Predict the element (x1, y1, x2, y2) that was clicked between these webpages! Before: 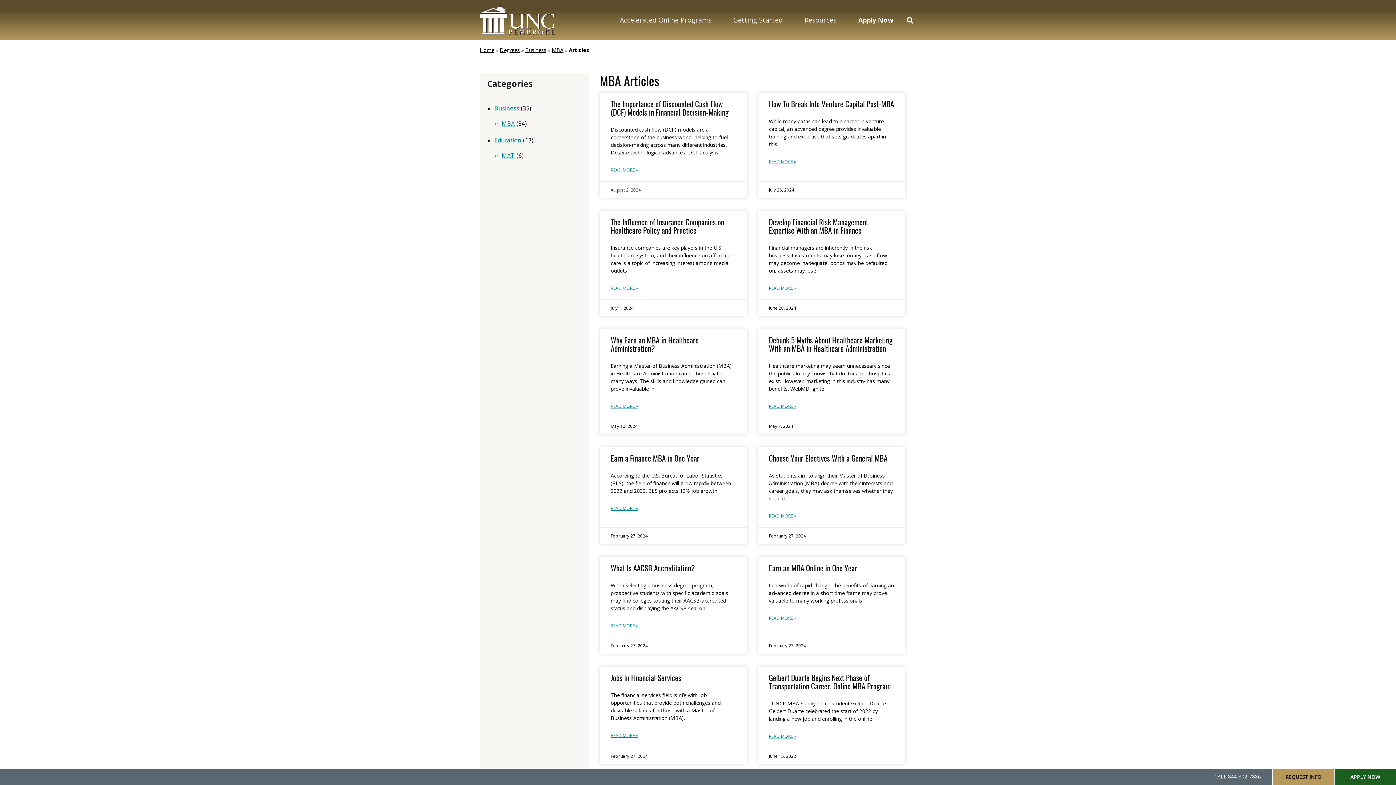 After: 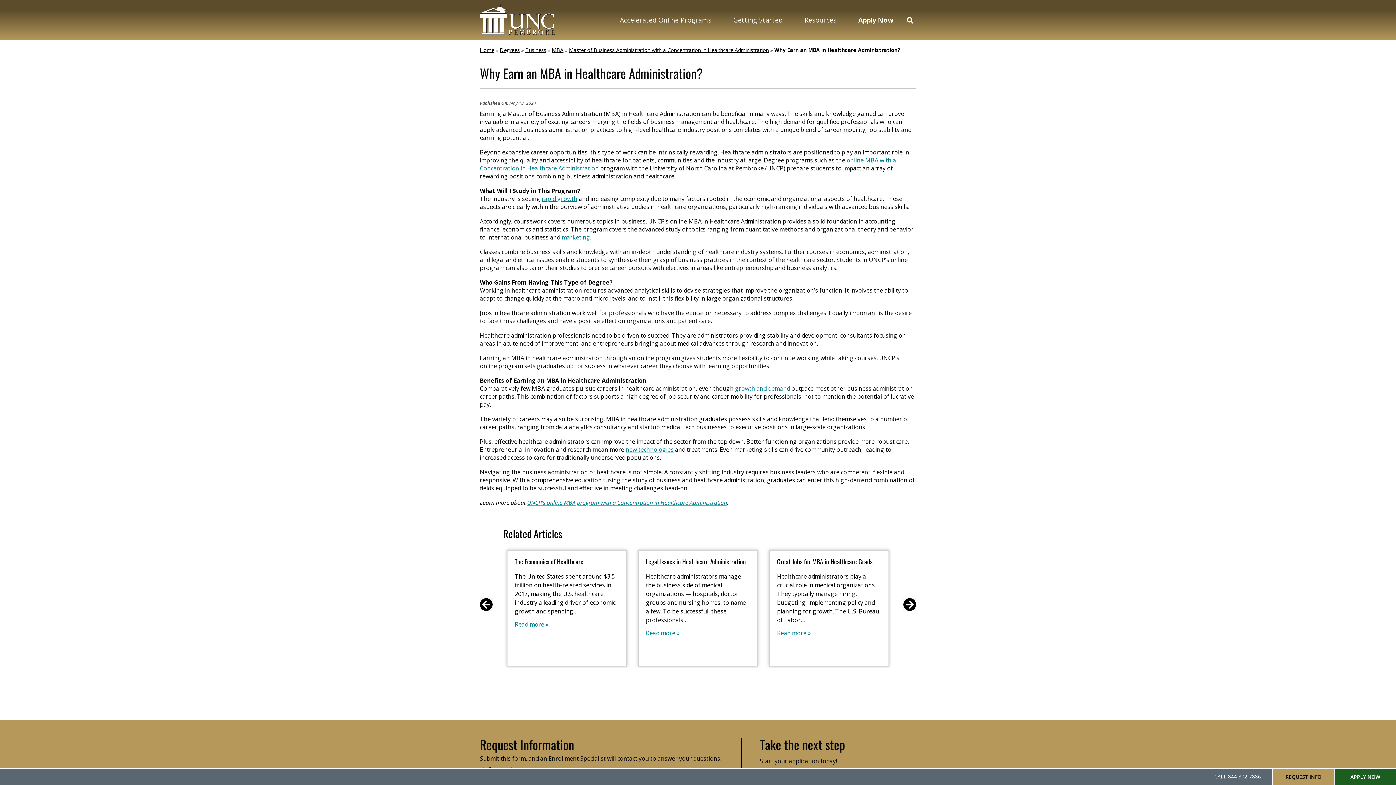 Action: label: Read more about Why Earn an MBA in Healthcare Administration? bbox: (610, 402, 638, 410)